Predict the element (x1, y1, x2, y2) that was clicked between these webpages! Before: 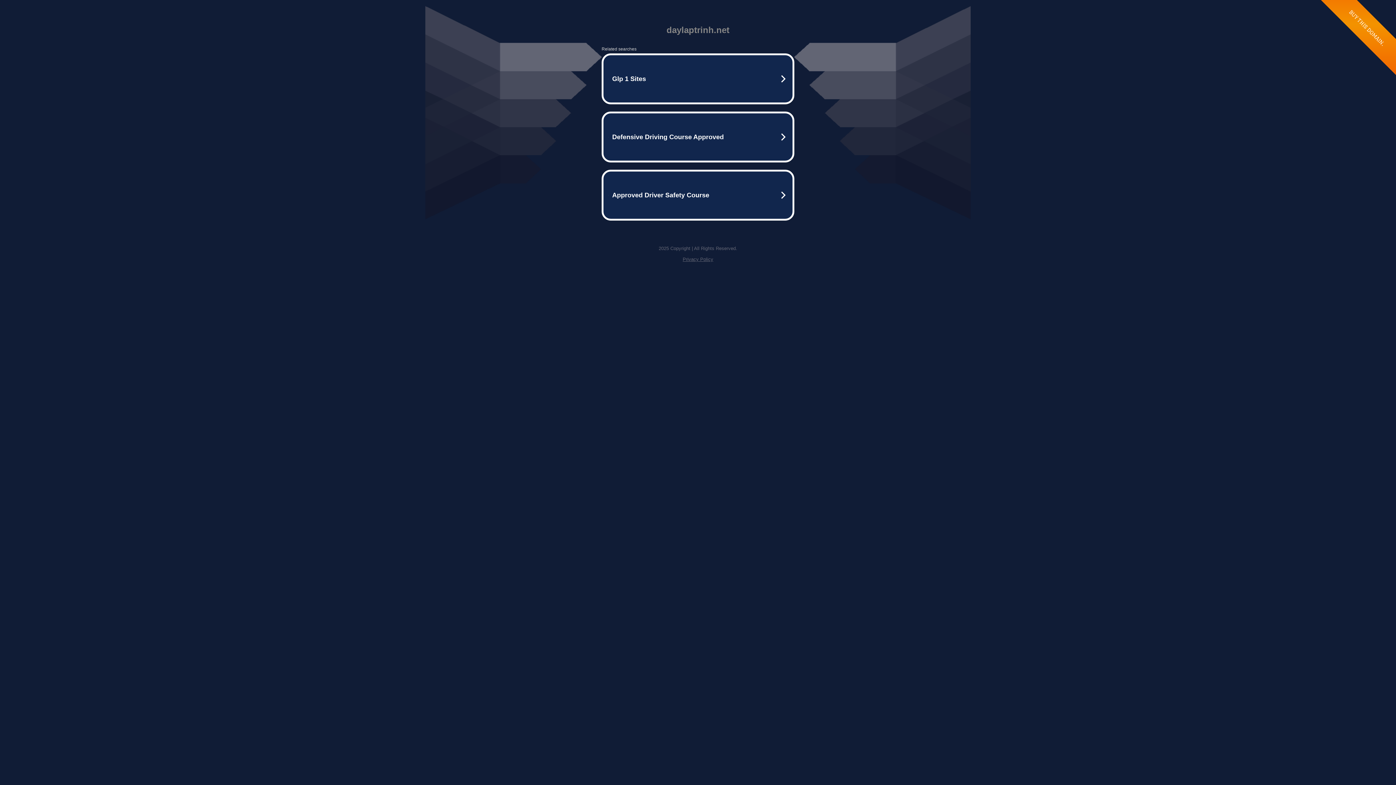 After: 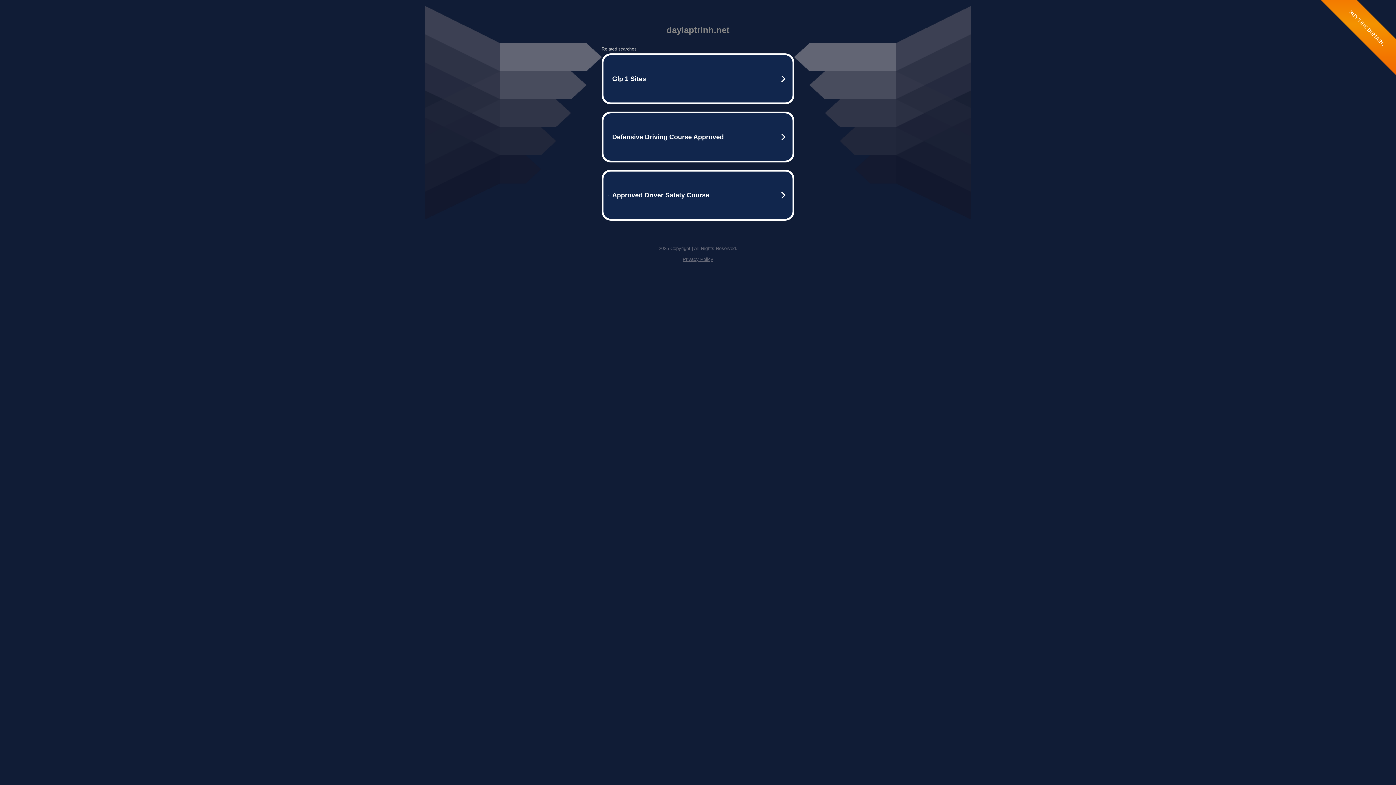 Action: bbox: (682, 256, 713, 262) label: Privacy Policy